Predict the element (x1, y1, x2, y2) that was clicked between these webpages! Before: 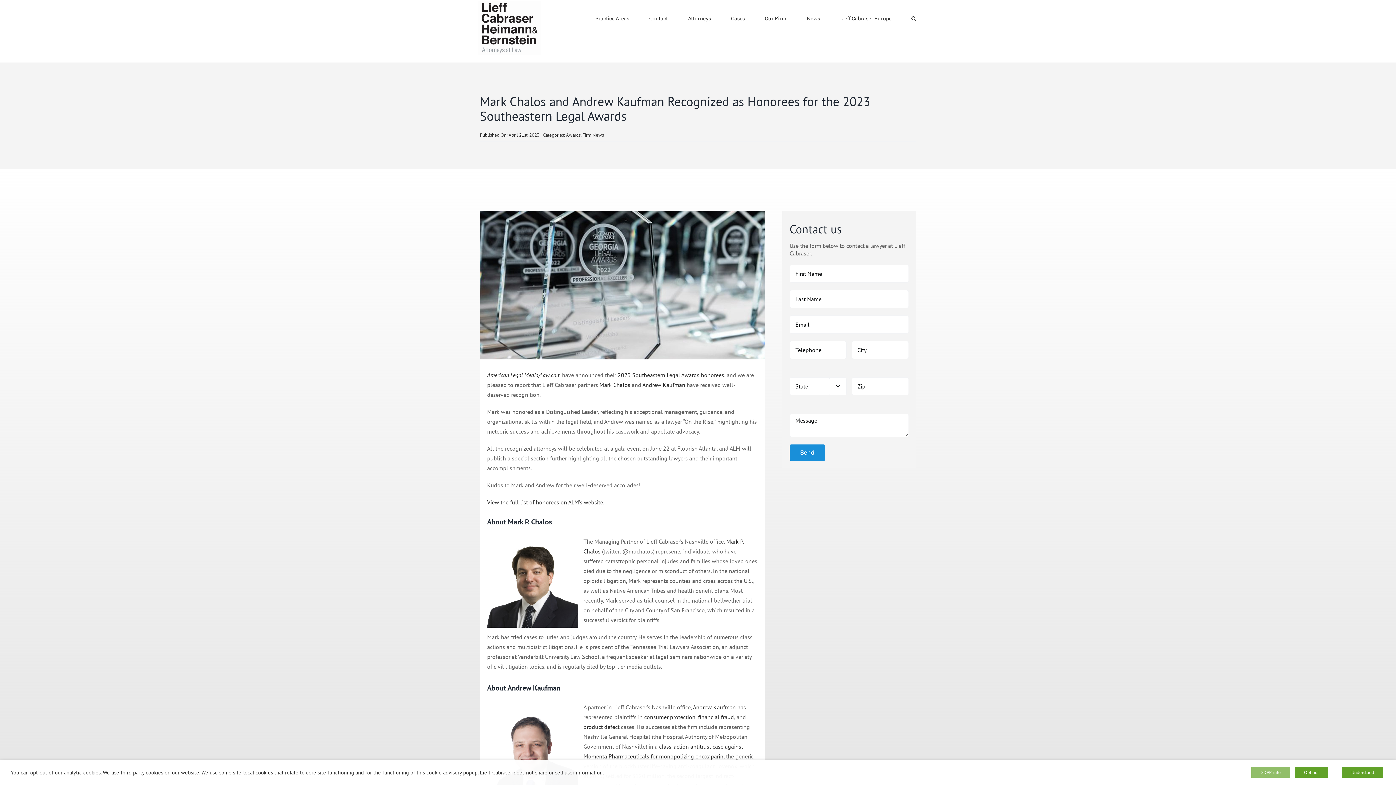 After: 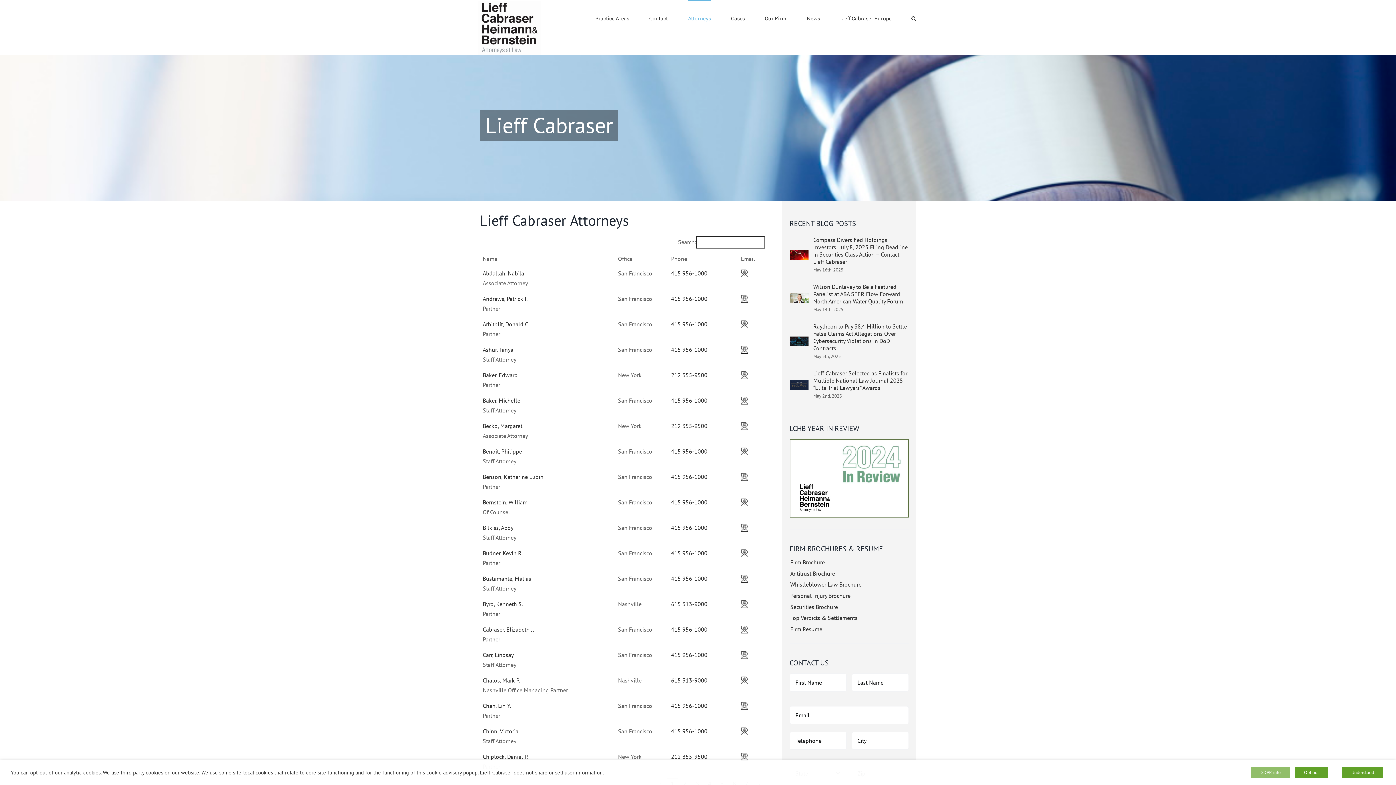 Action: label: Attorneys bbox: (688, 0, 711, 36)